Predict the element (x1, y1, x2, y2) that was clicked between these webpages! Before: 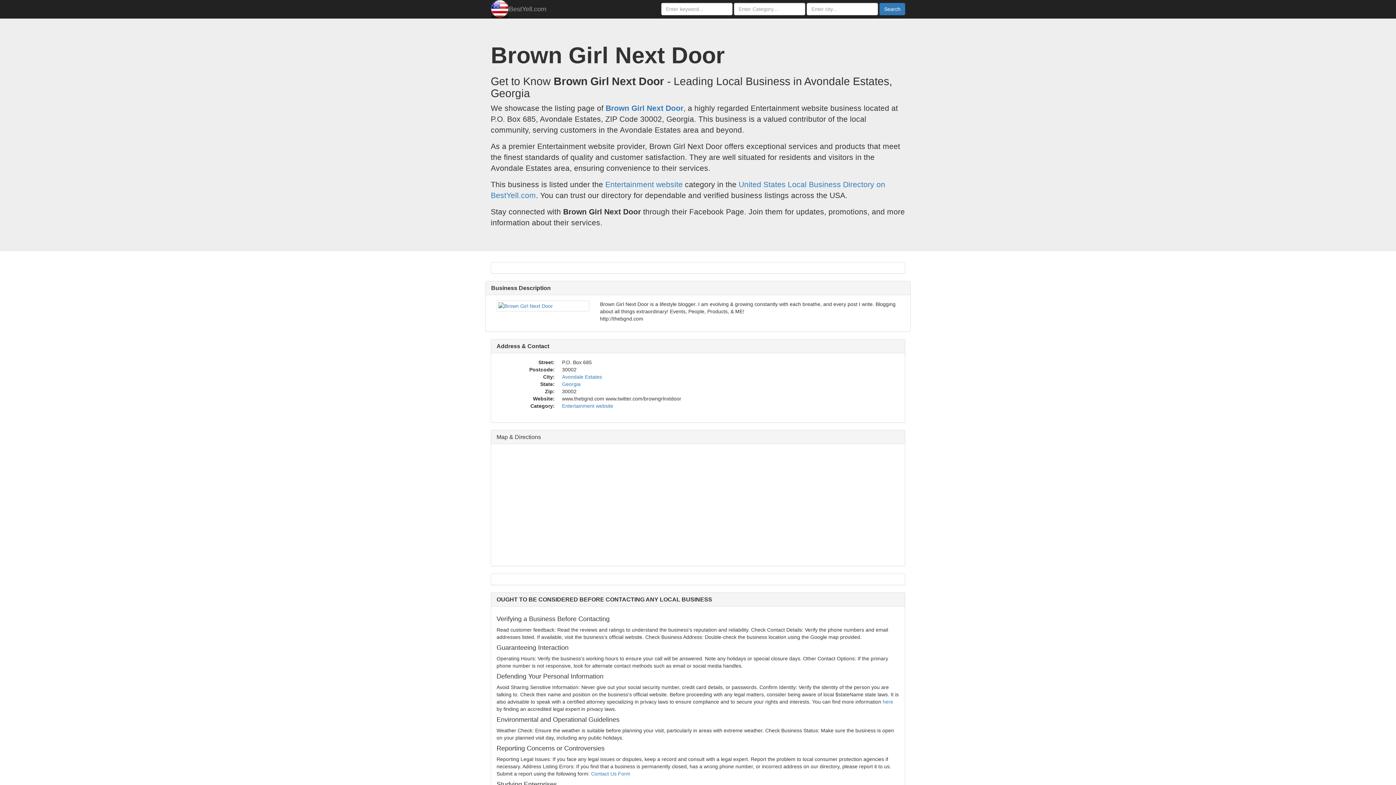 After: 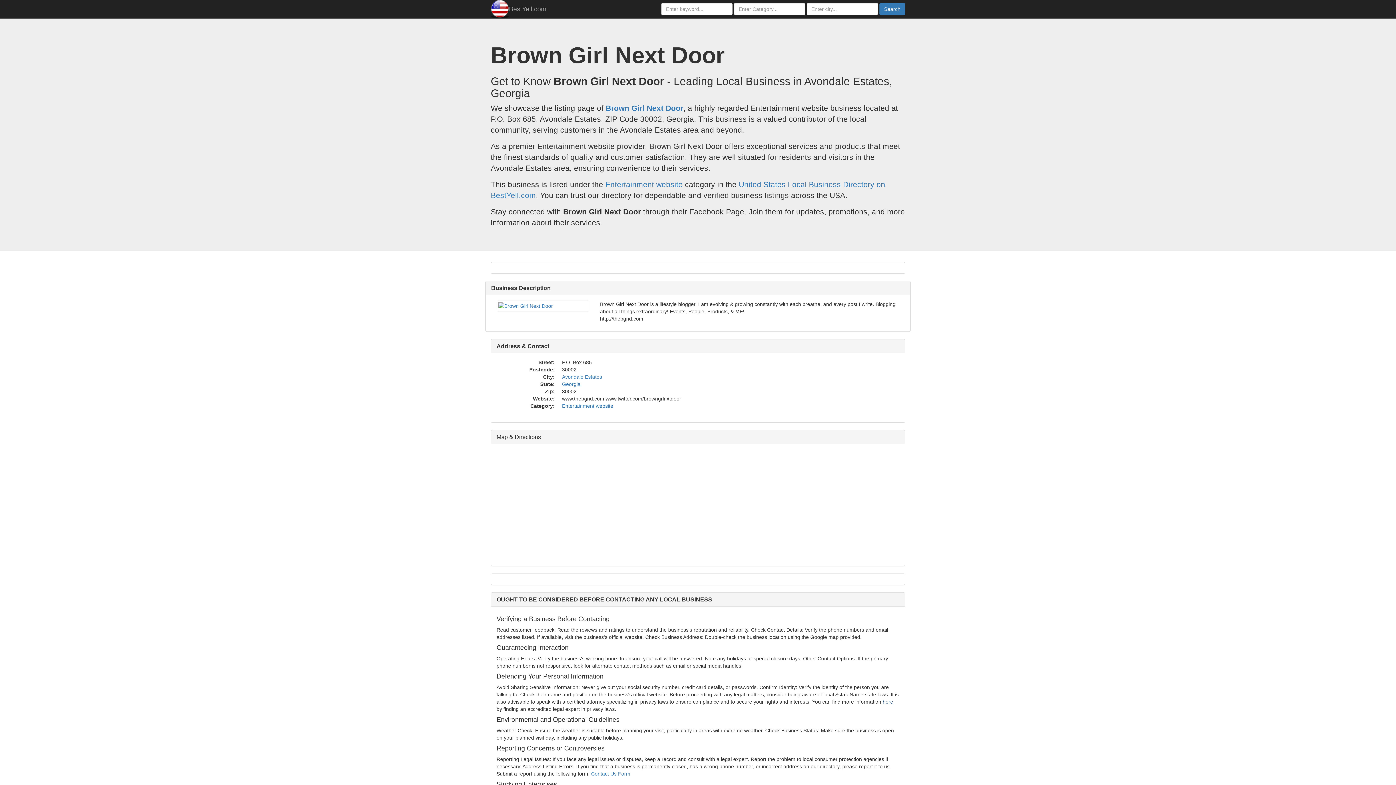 Action: label: here bbox: (882, 699, 893, 705)